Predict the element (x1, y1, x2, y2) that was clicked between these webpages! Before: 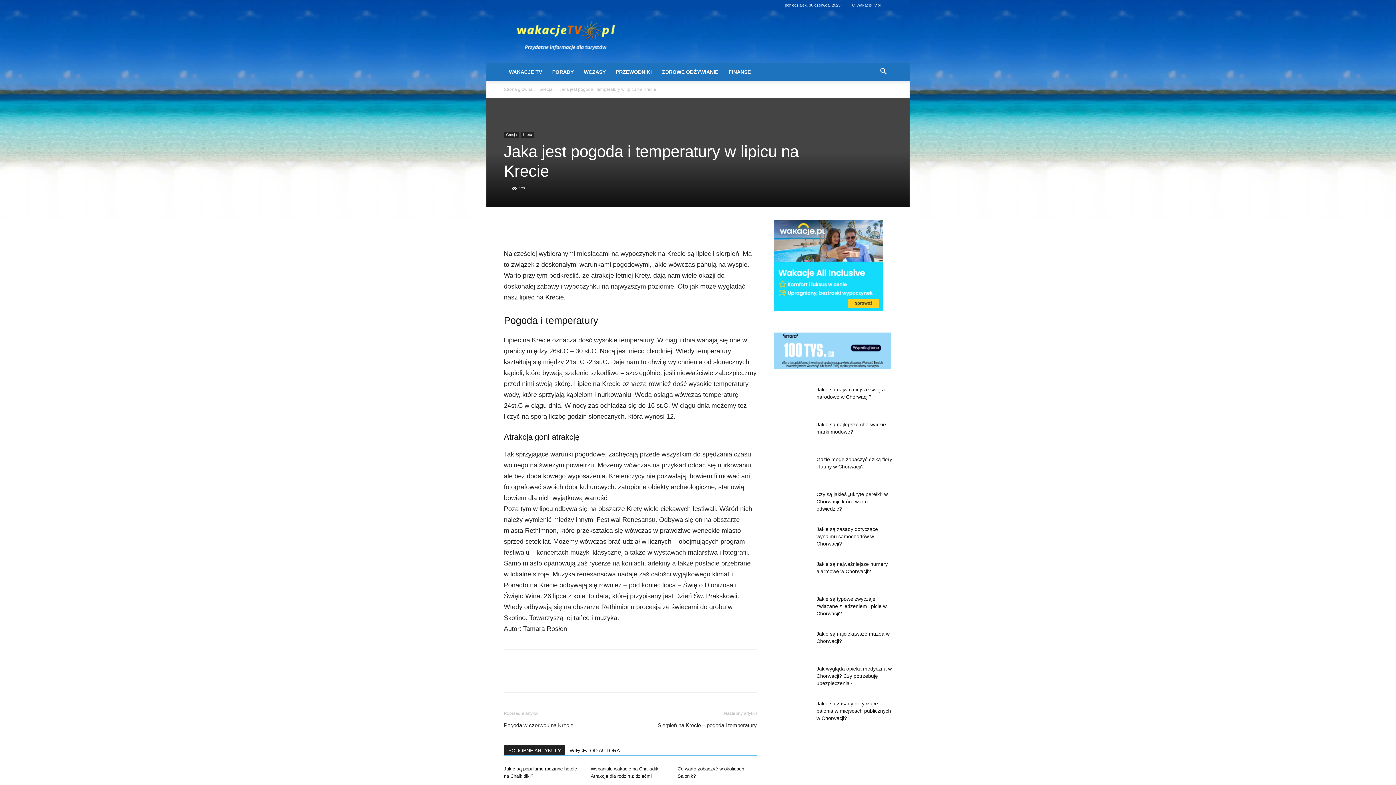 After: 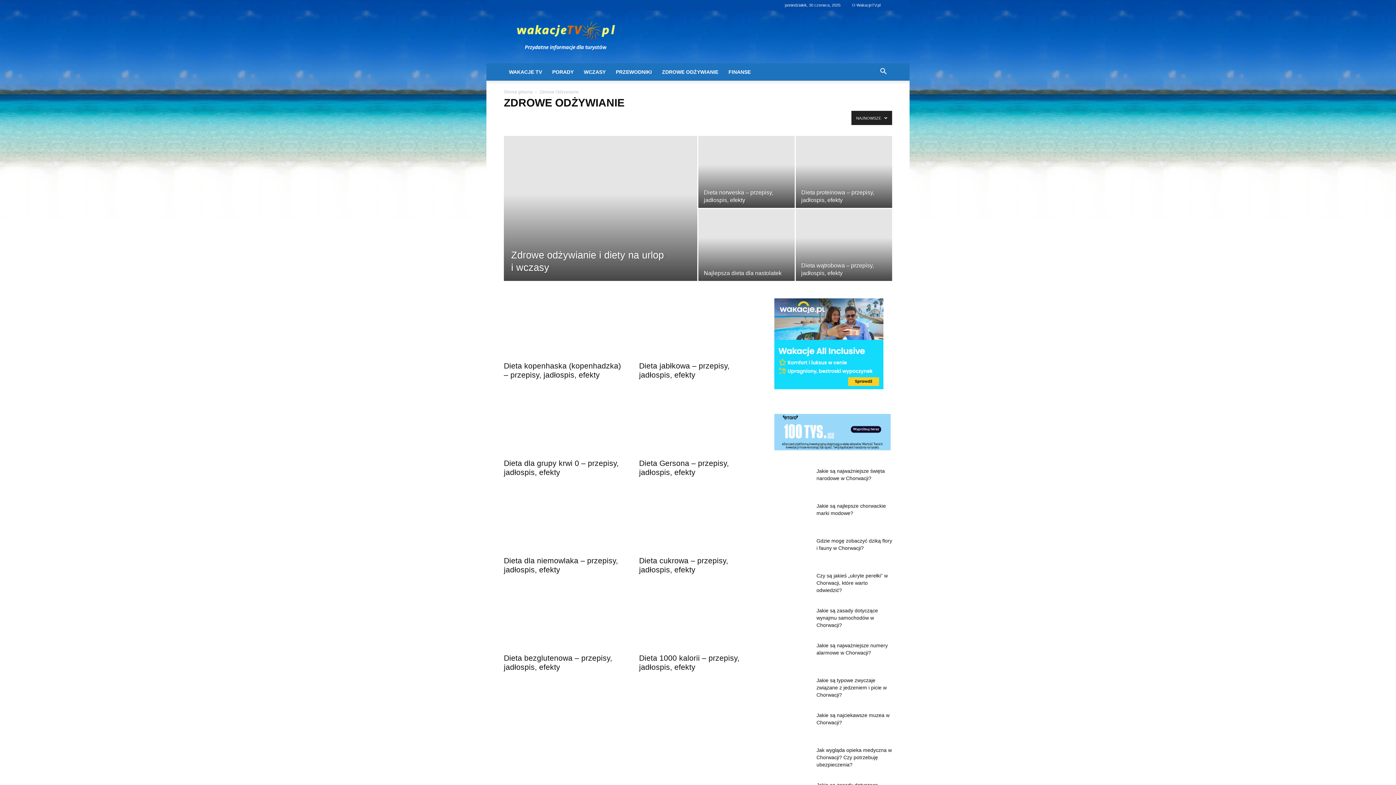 Action: label: ZDROWE ODŻYWIANIE bbox: (657, 63, 723, 80)